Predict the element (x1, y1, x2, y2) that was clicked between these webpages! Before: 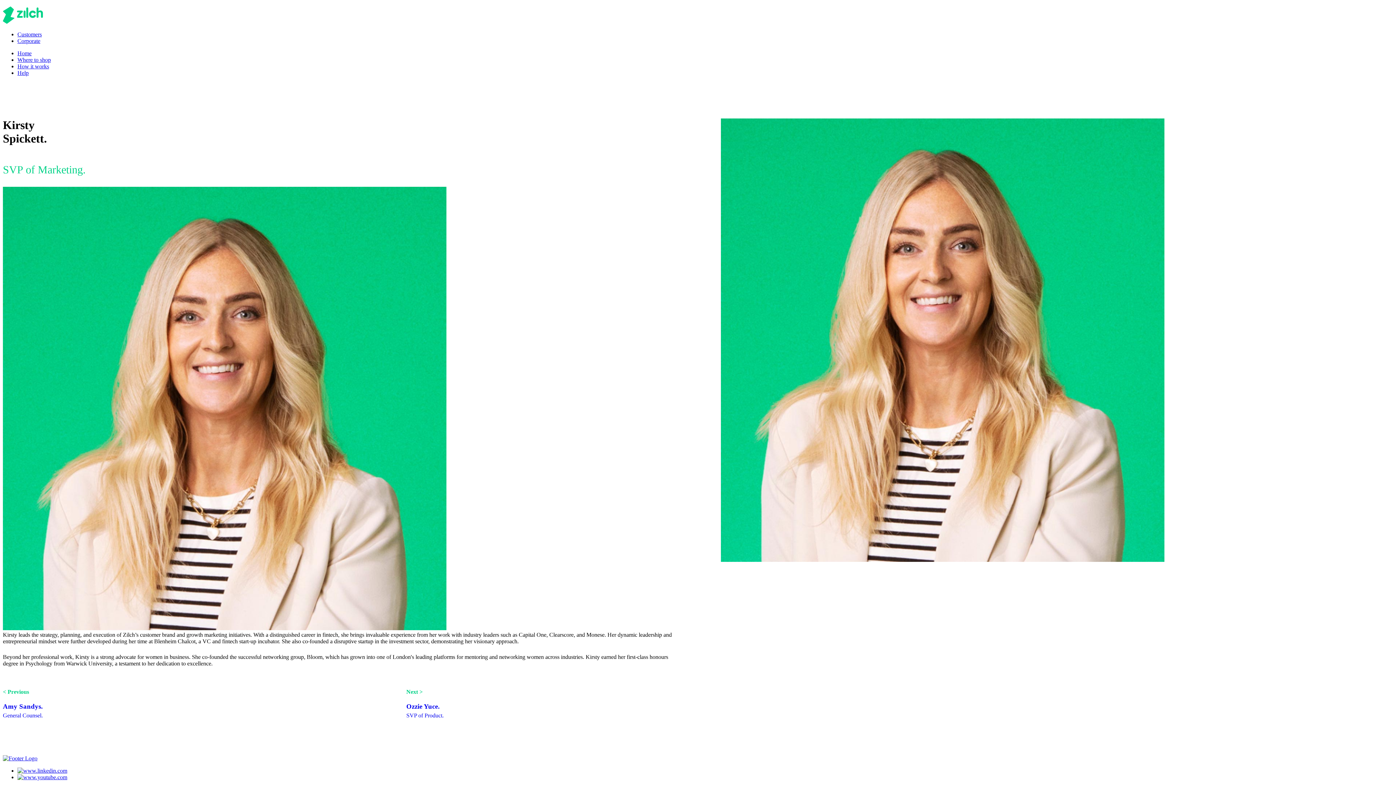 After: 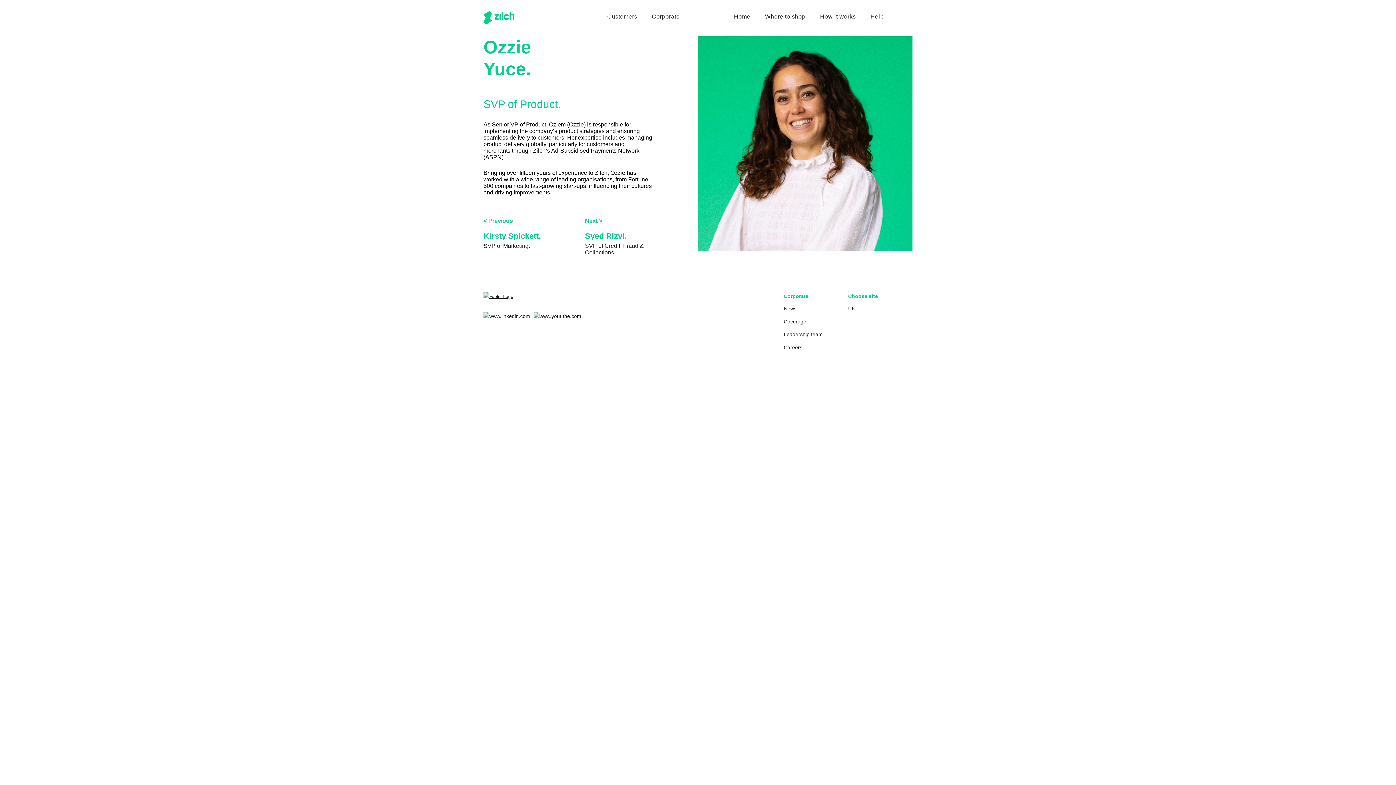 Action: bbox: (406, 689, 675, 719) label: Next >
Ozzie Yuce.

SVP of Product.